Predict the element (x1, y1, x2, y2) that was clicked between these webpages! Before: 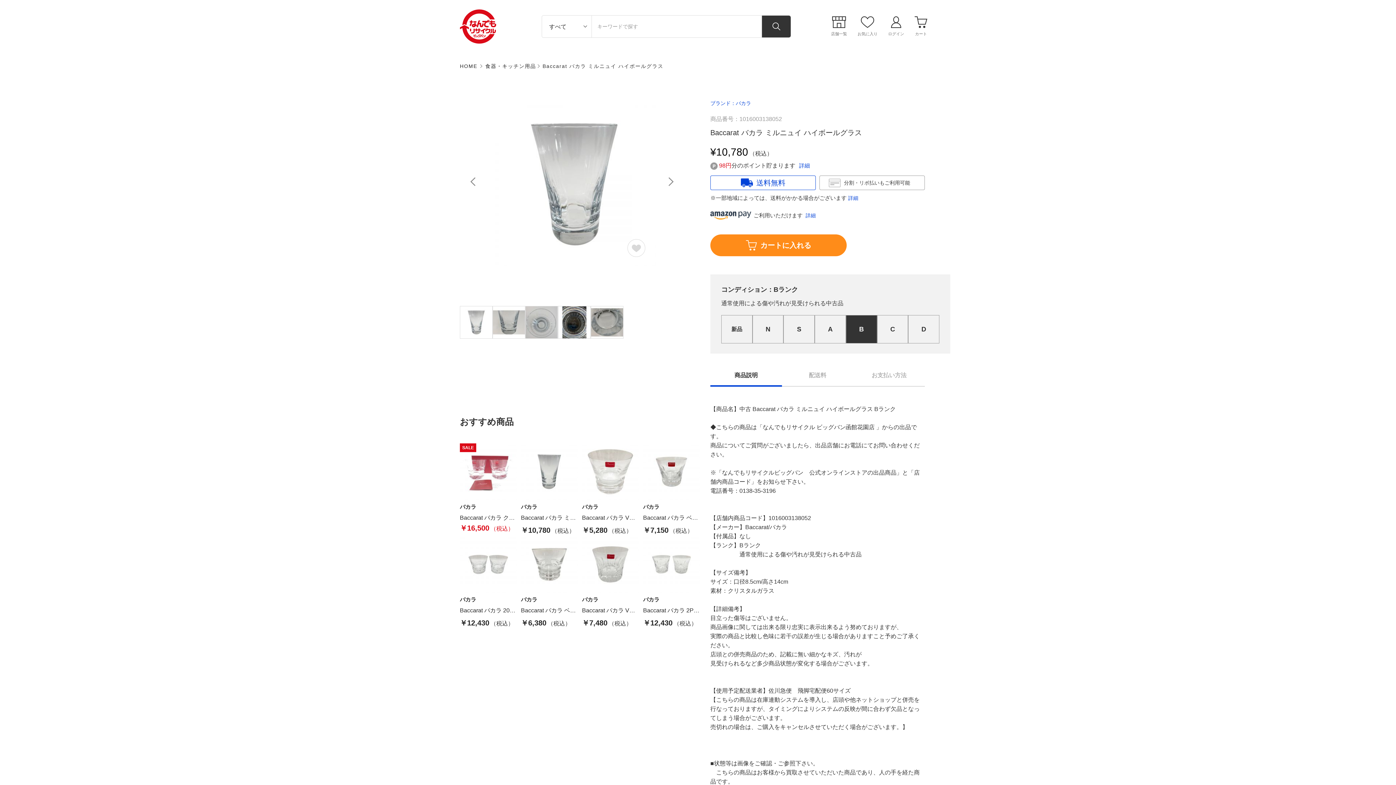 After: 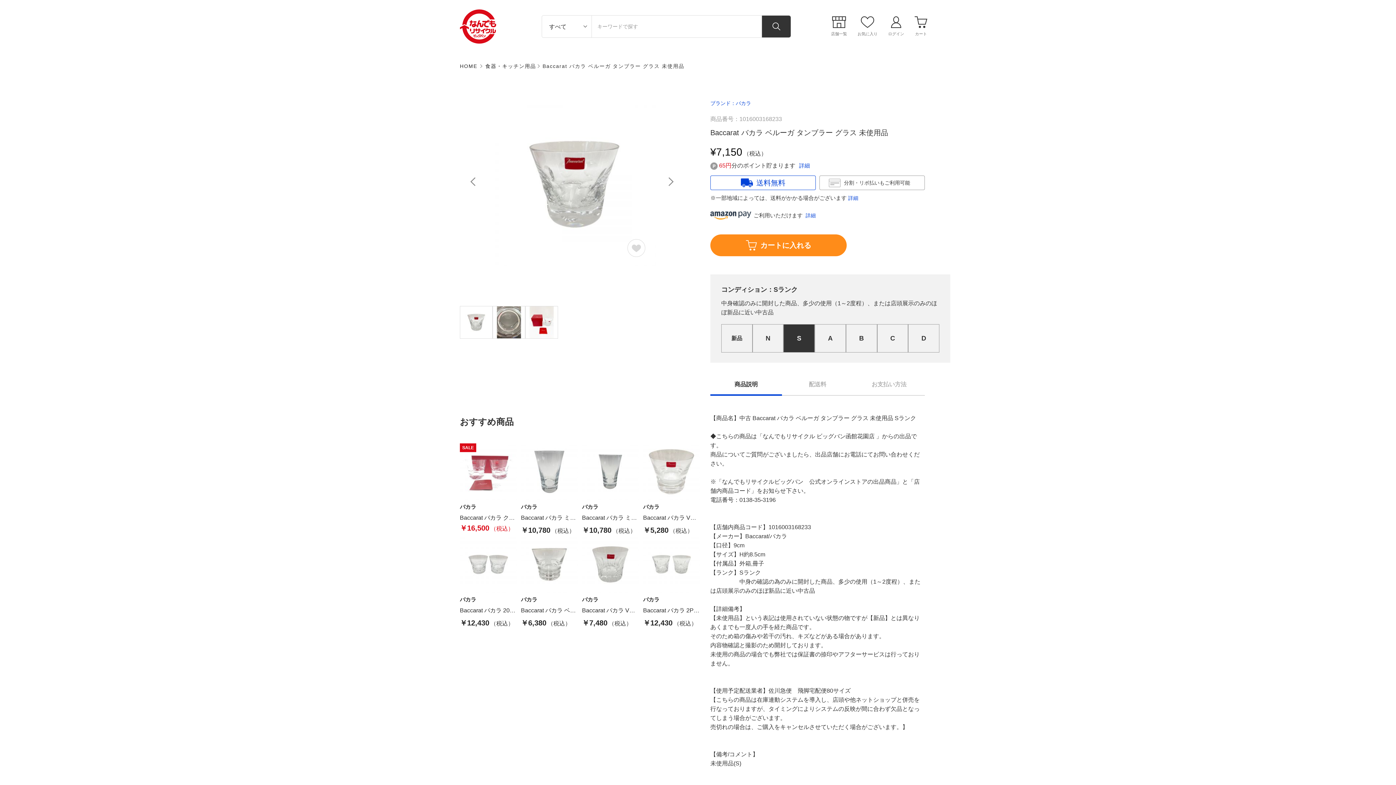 Action: label: バカラ

Baccarat バカラ ベルーガ タンブラー グラス 未使用品 Sランク

￥7,150 bbox: (643, 443, 700, 536)